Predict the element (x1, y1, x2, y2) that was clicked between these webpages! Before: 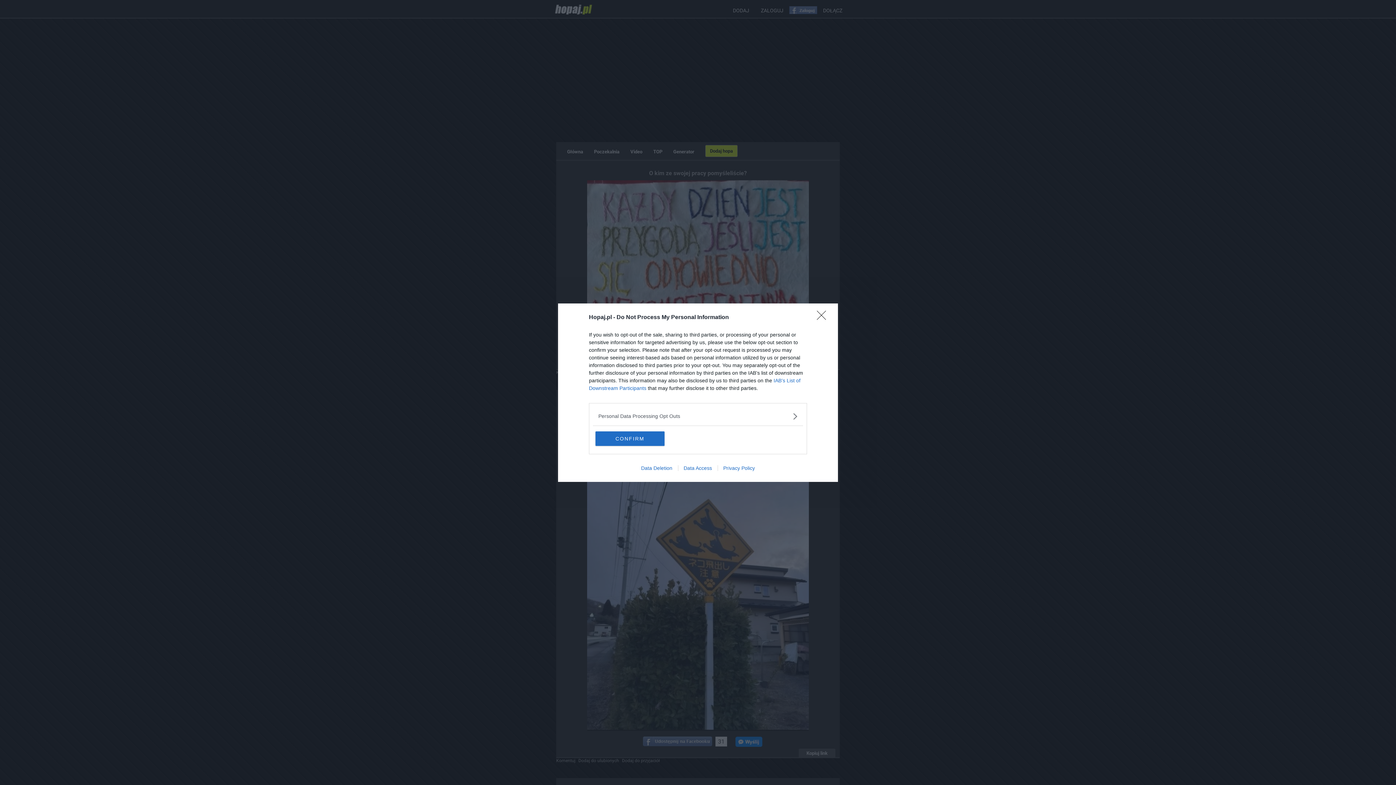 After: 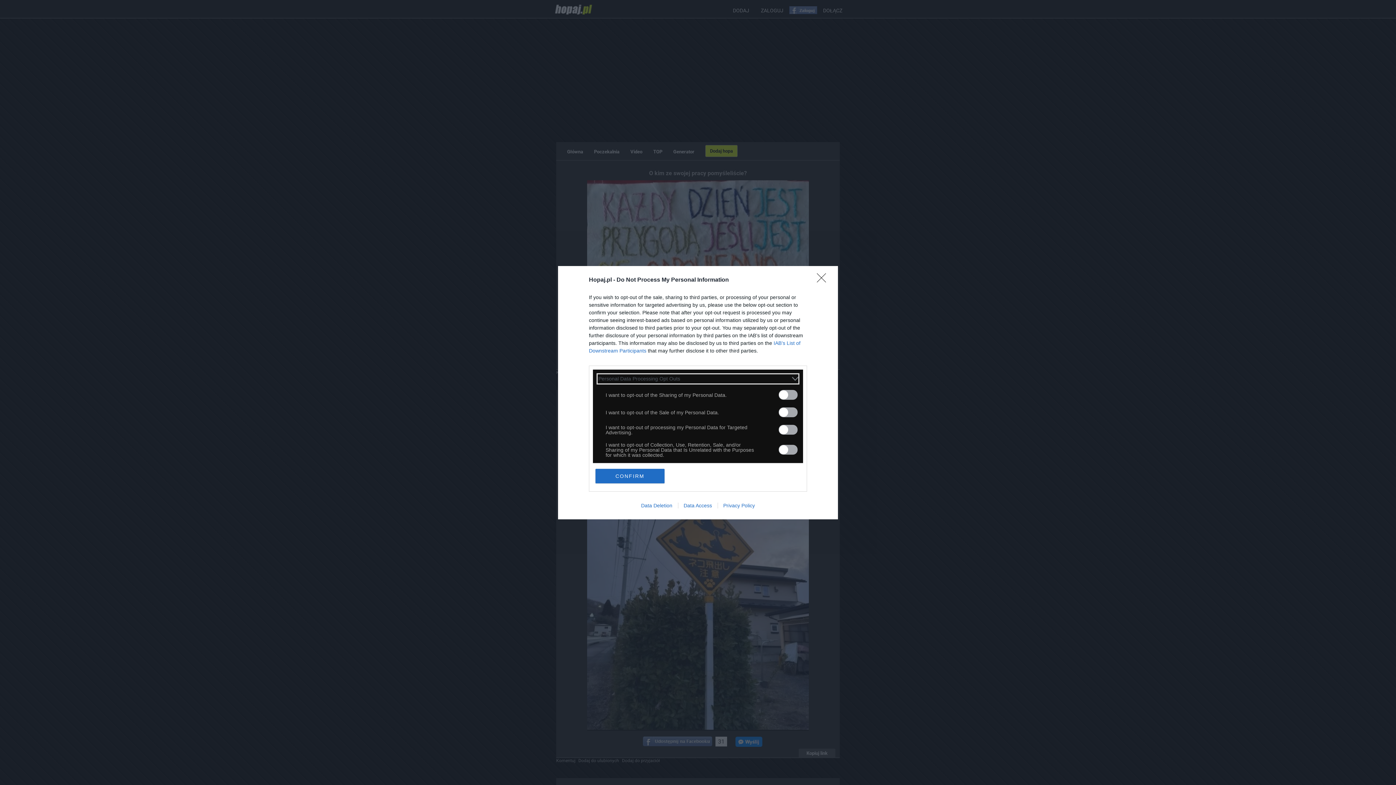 Action: label: Opt-Outs bbox: (598, 412, 797, 420)